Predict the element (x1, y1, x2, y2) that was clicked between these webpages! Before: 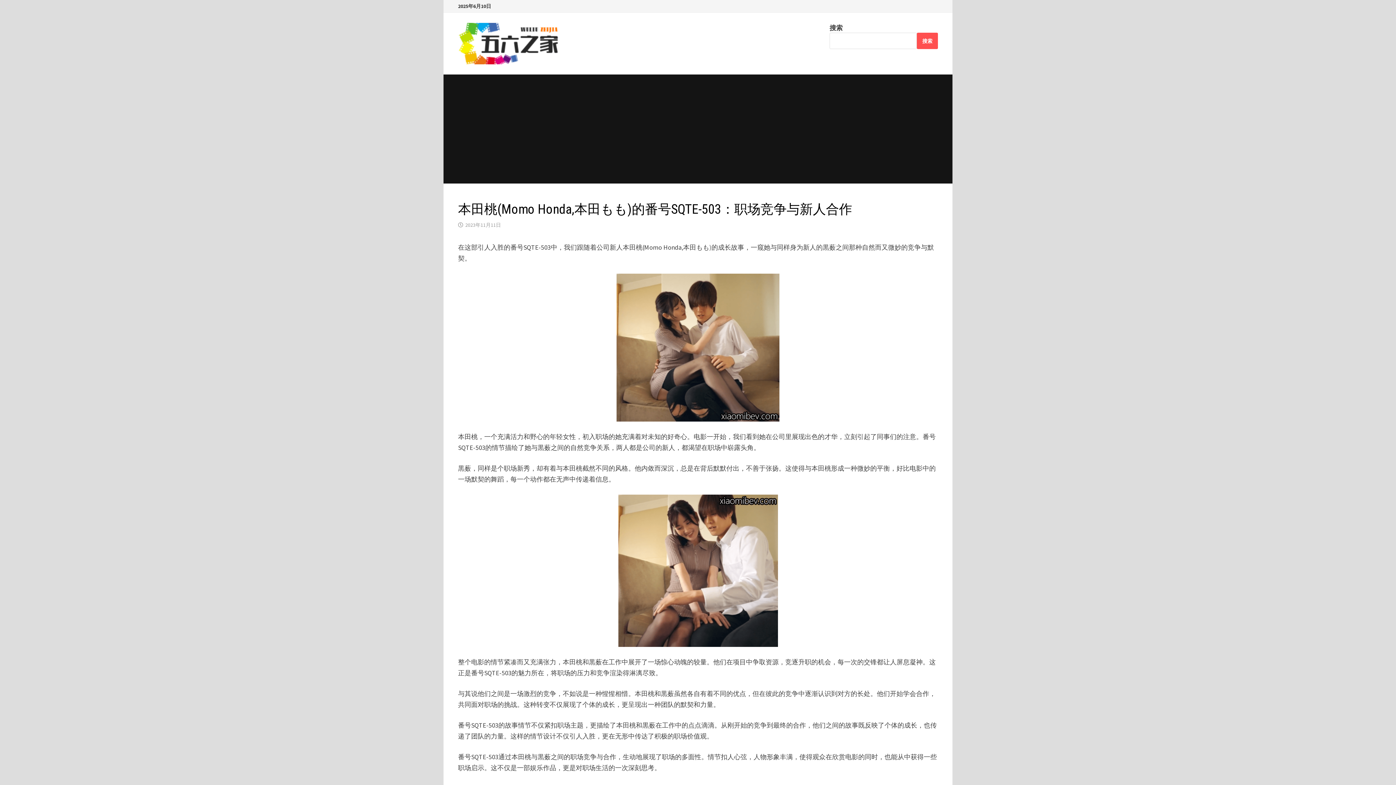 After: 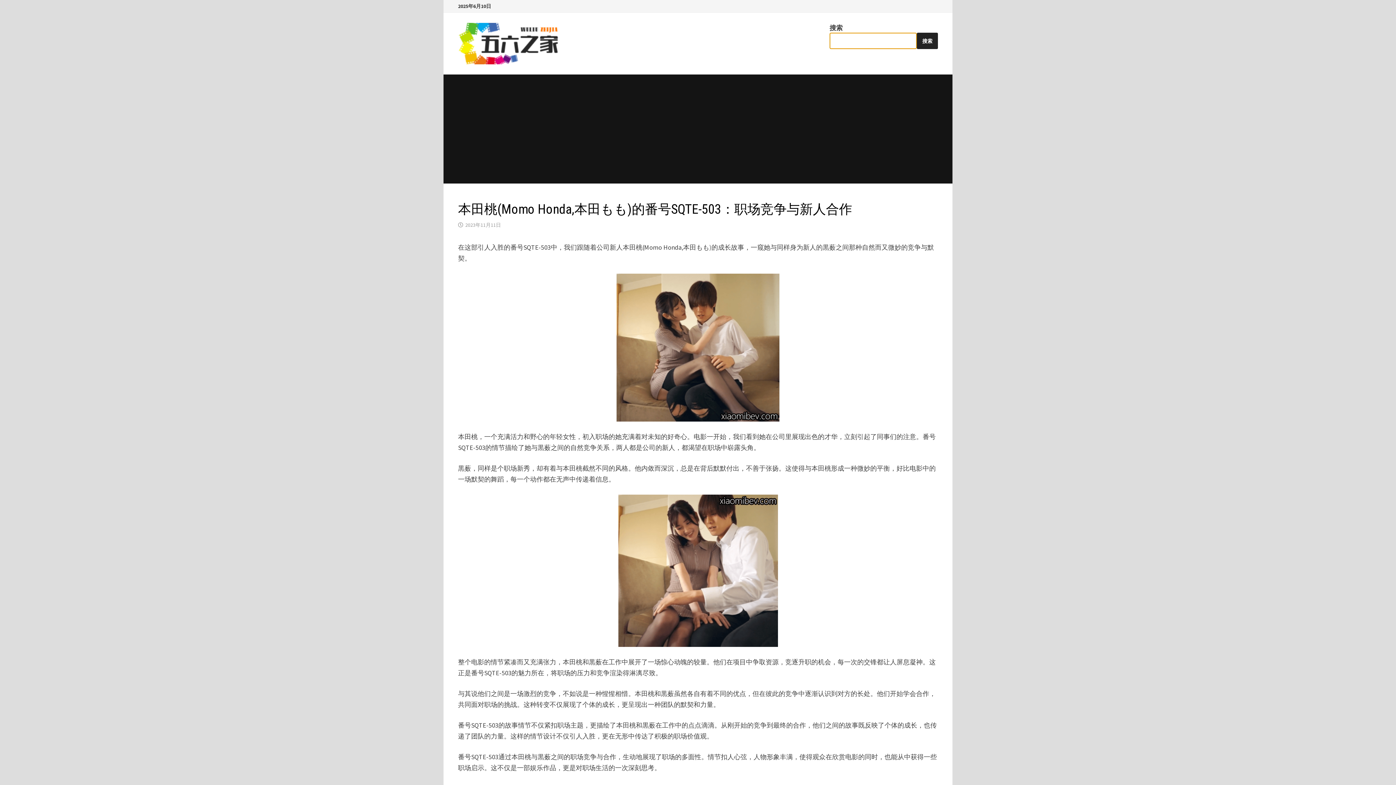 Action: label: 搜索 bbox: (917, 32, 938, 49)